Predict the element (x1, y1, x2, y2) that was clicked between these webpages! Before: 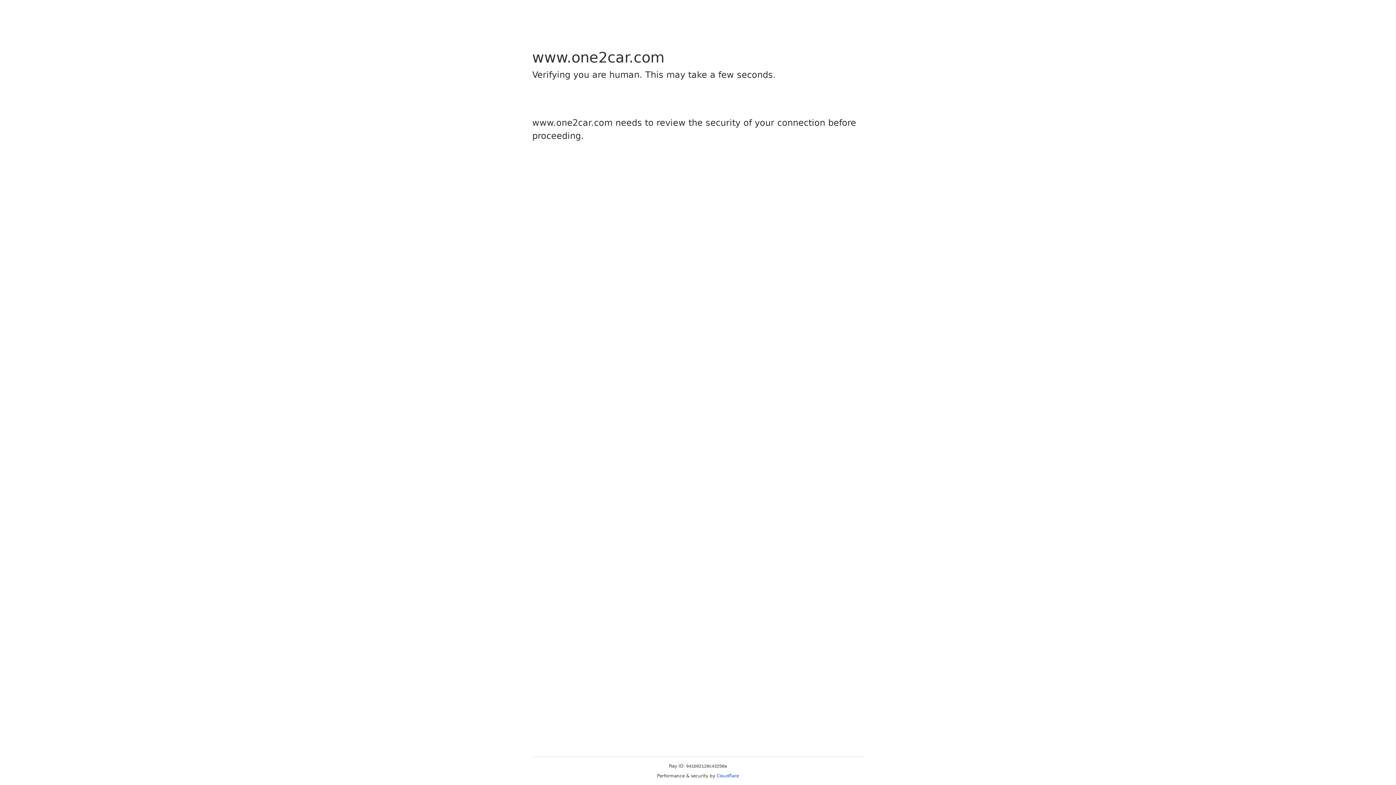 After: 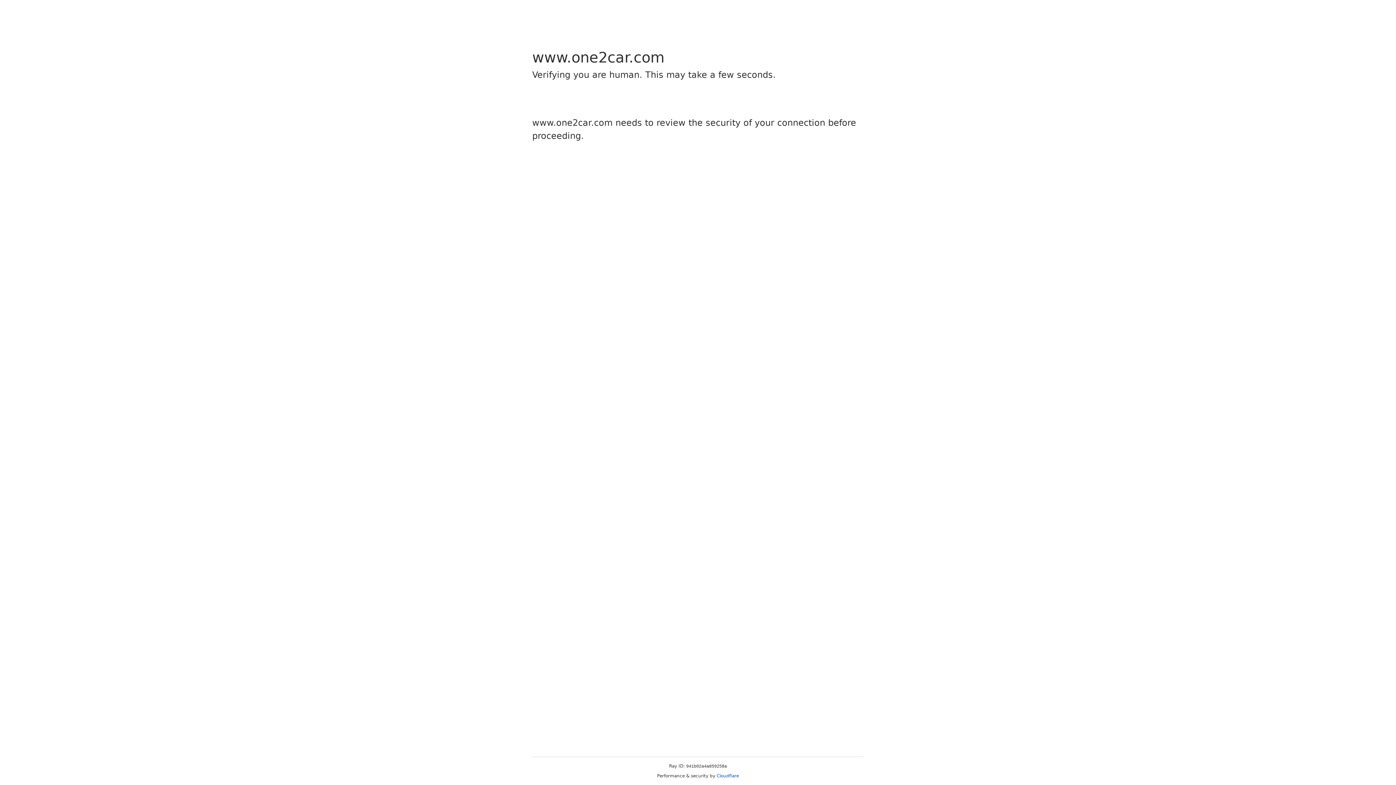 Action: bbox: (716, 773, 739, 778) label: Cloudflare